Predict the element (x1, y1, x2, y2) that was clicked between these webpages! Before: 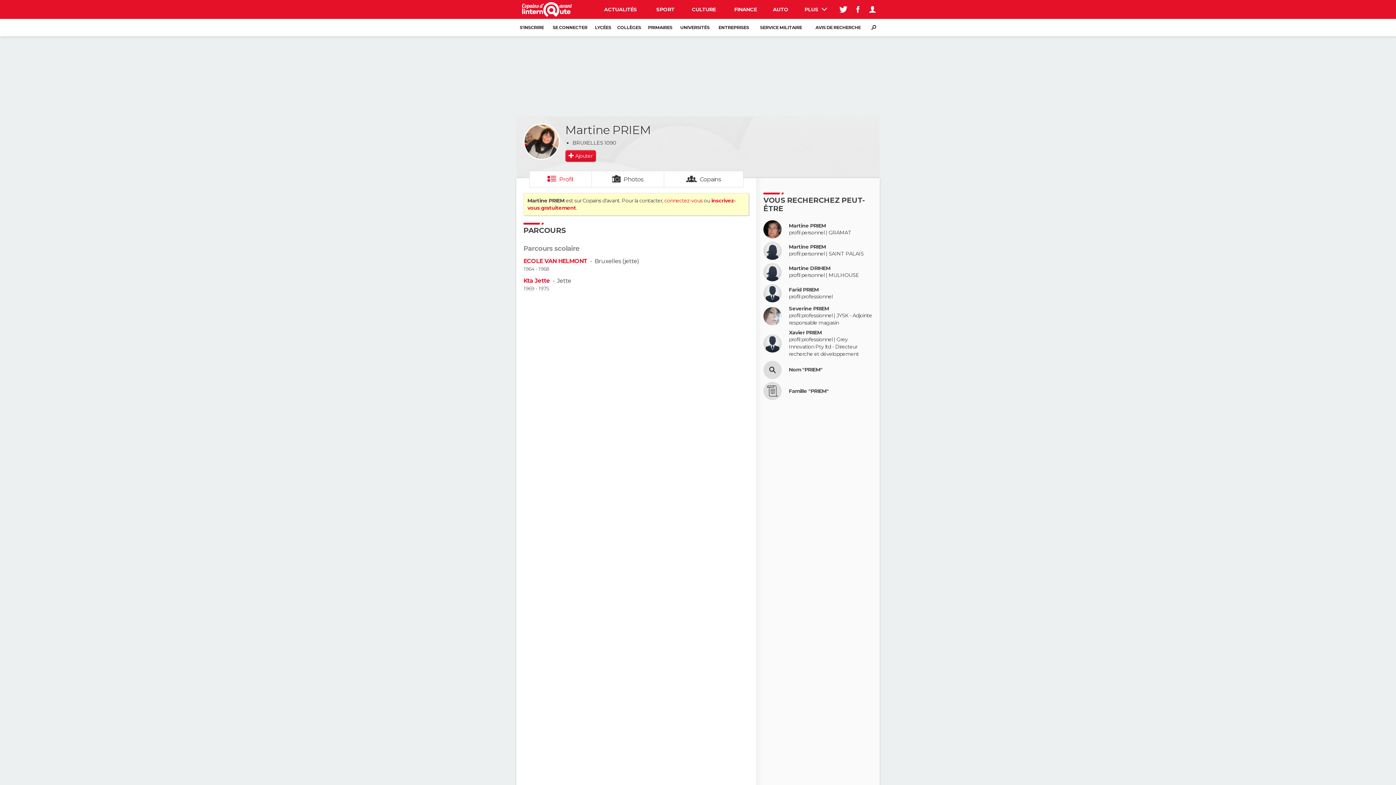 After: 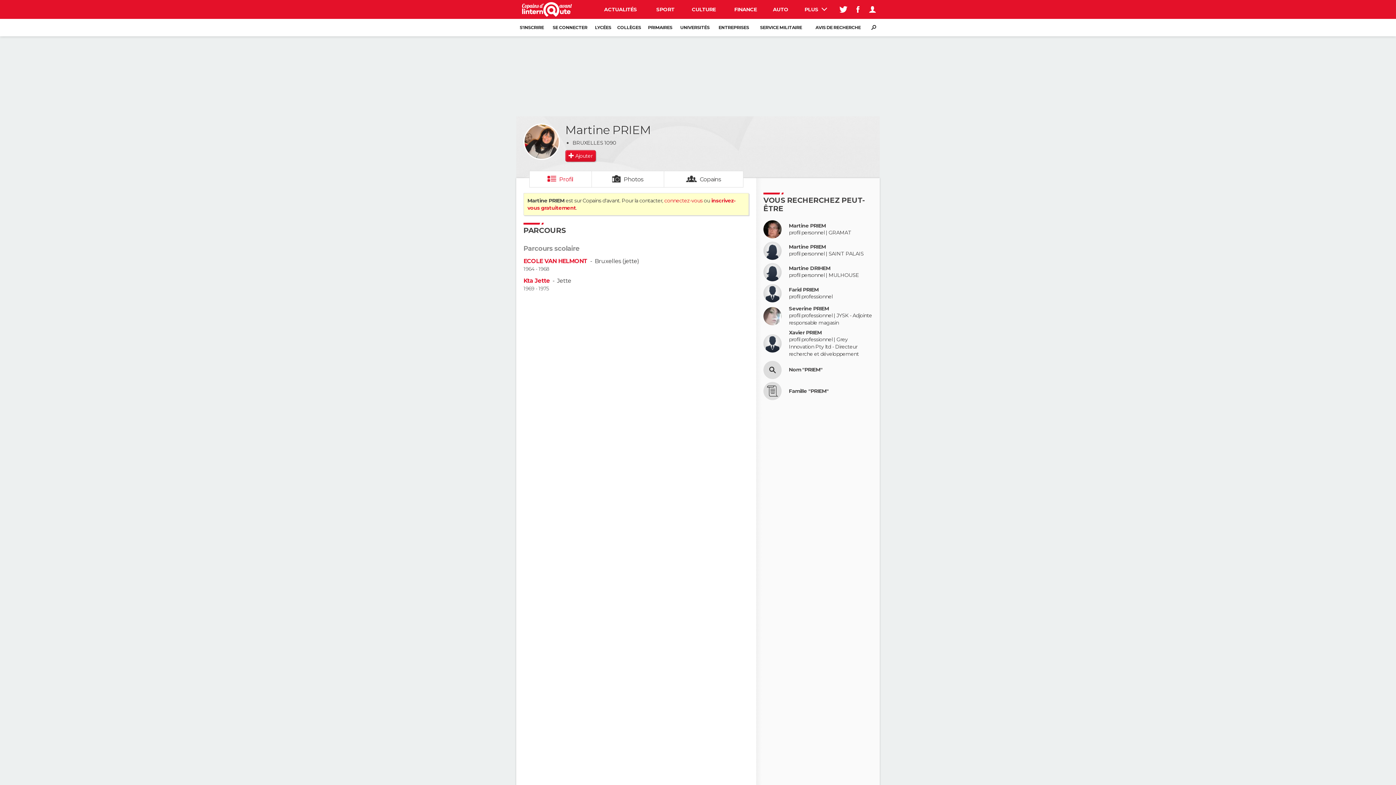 Action: label: Profil bbox: (529, 171, 591, 187)